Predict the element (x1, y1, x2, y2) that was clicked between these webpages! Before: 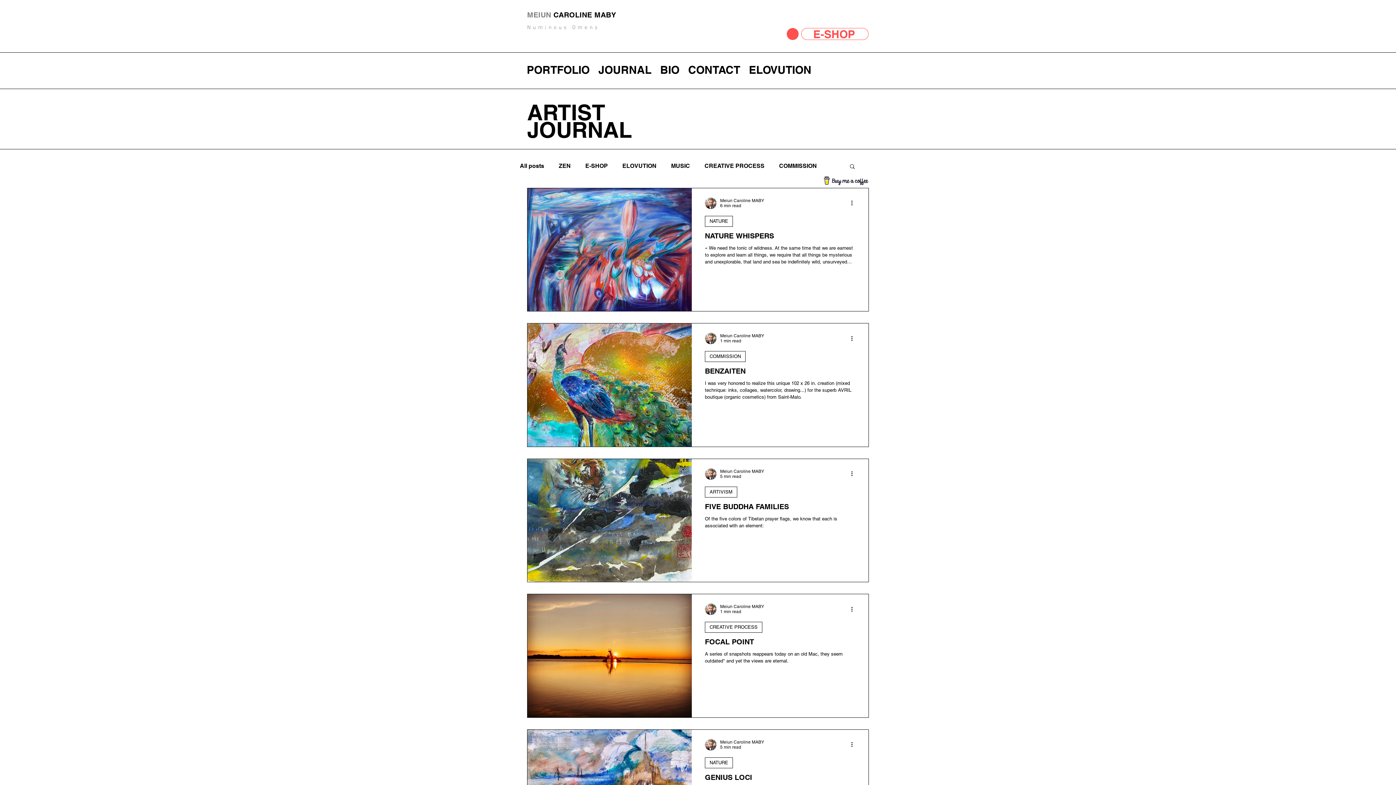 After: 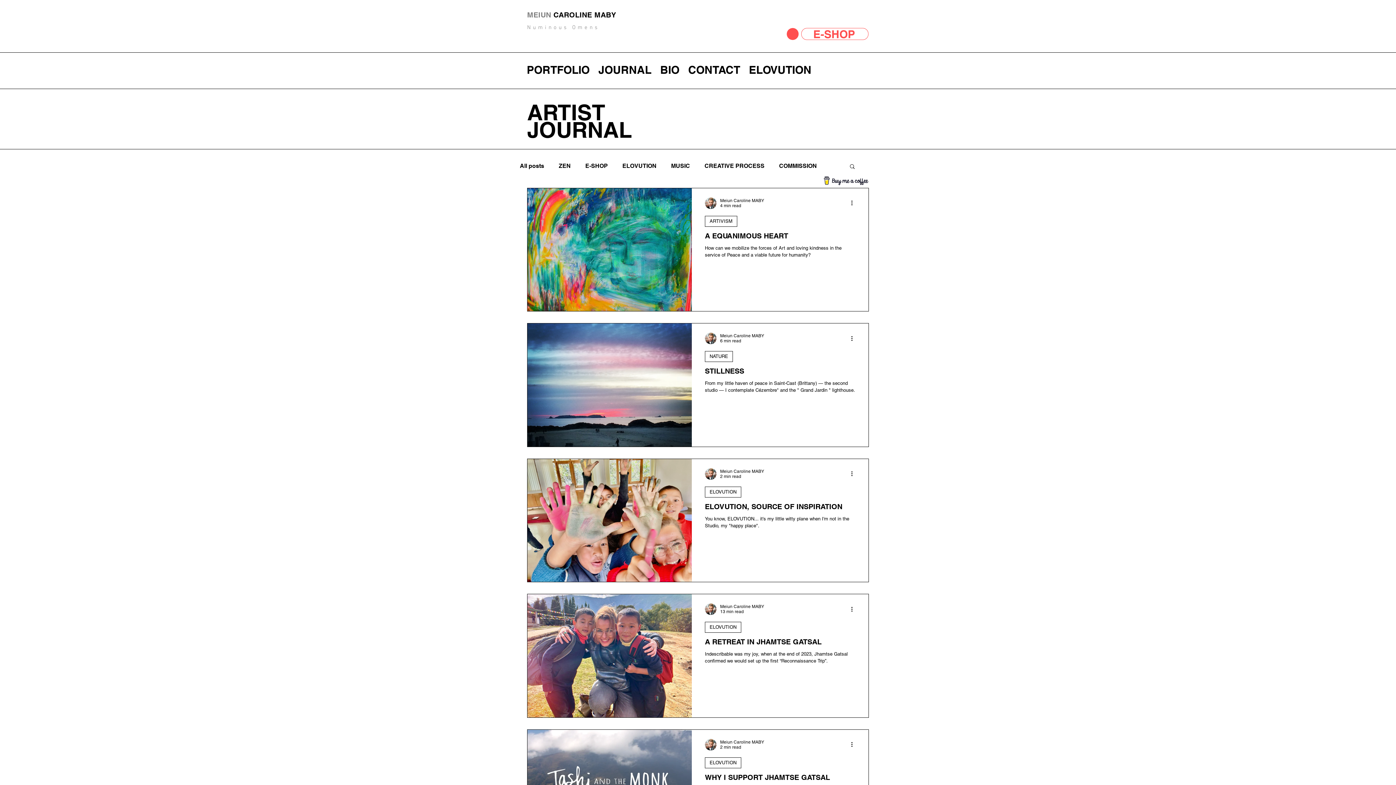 Action: label: ELOVUTION bbox: (622, 162, 656, 169)